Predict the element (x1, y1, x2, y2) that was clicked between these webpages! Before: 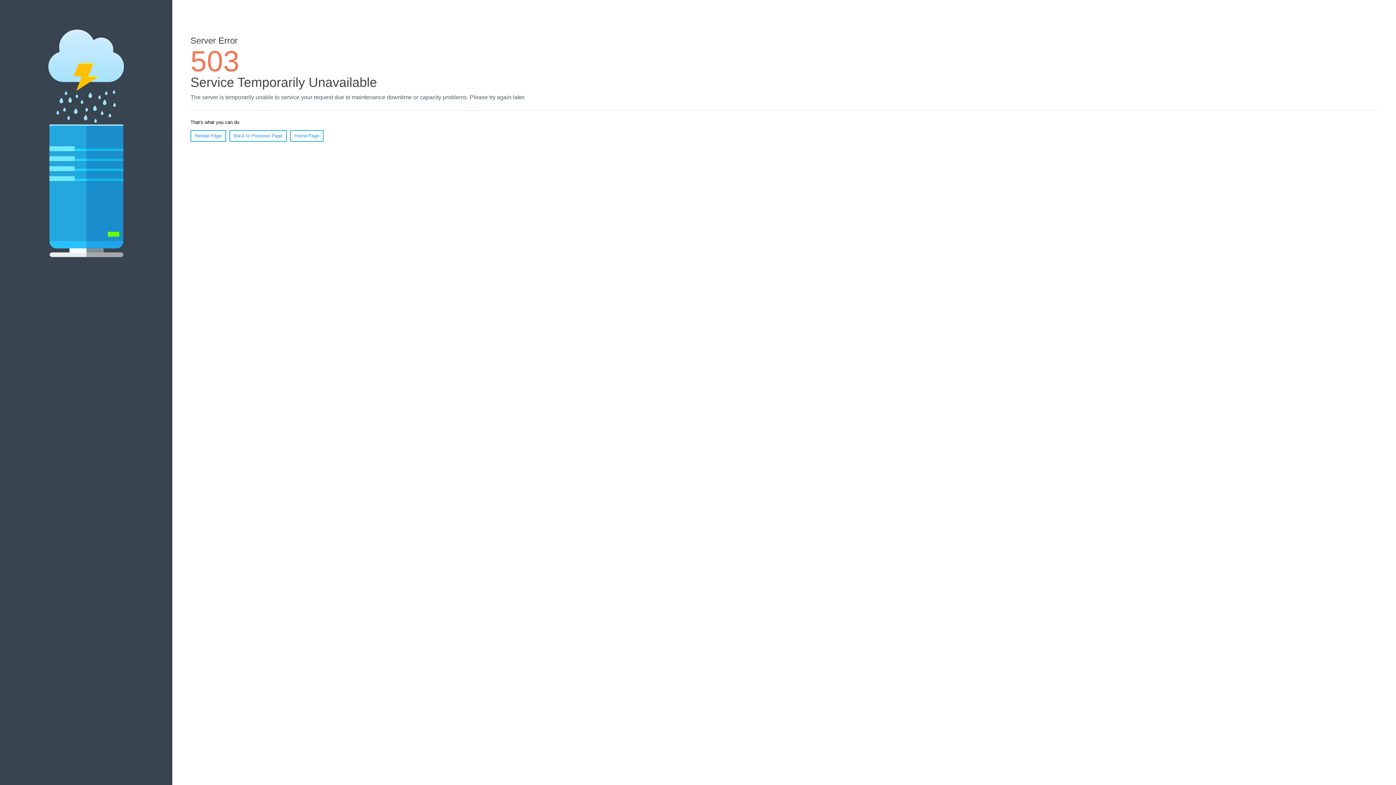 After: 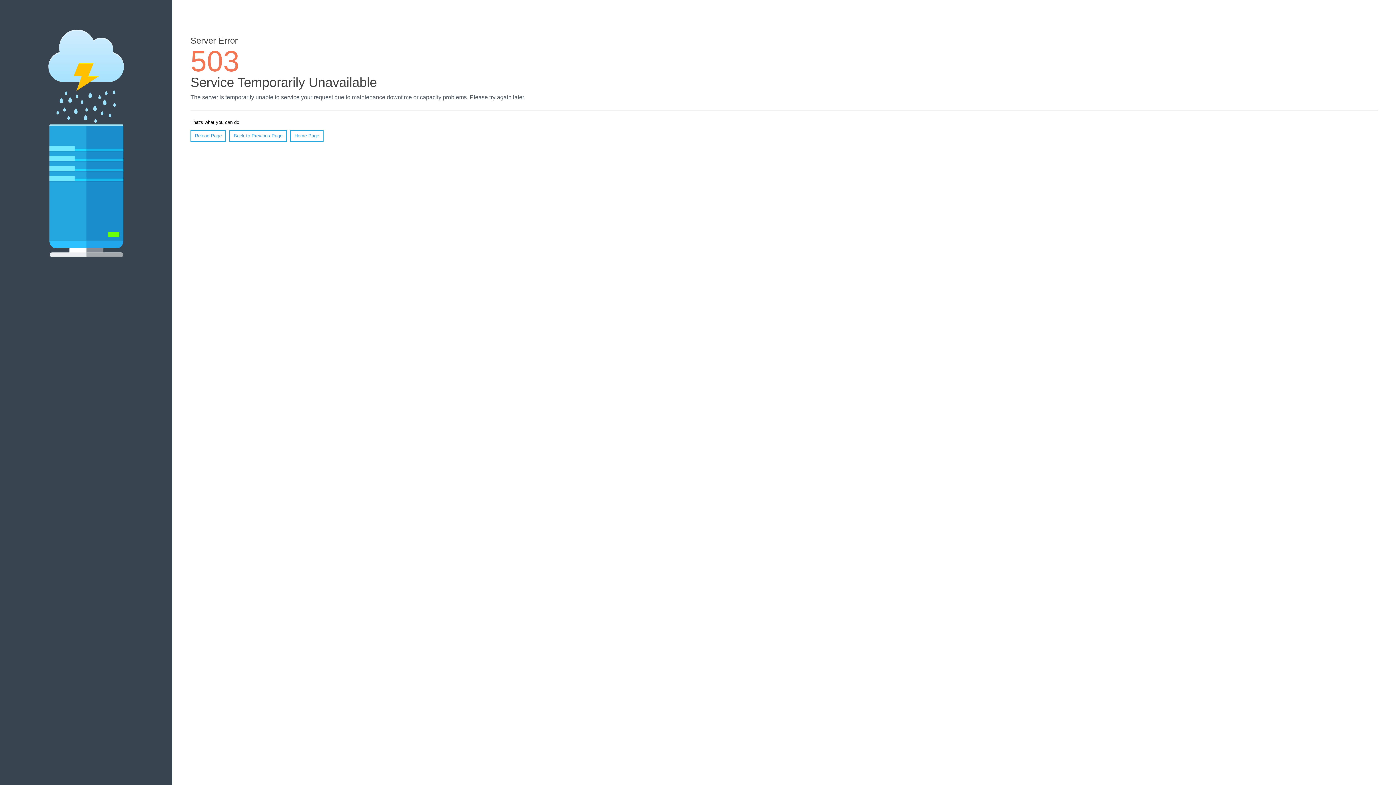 Action: bbox: (290, 130, 323, 141) label: Home Page